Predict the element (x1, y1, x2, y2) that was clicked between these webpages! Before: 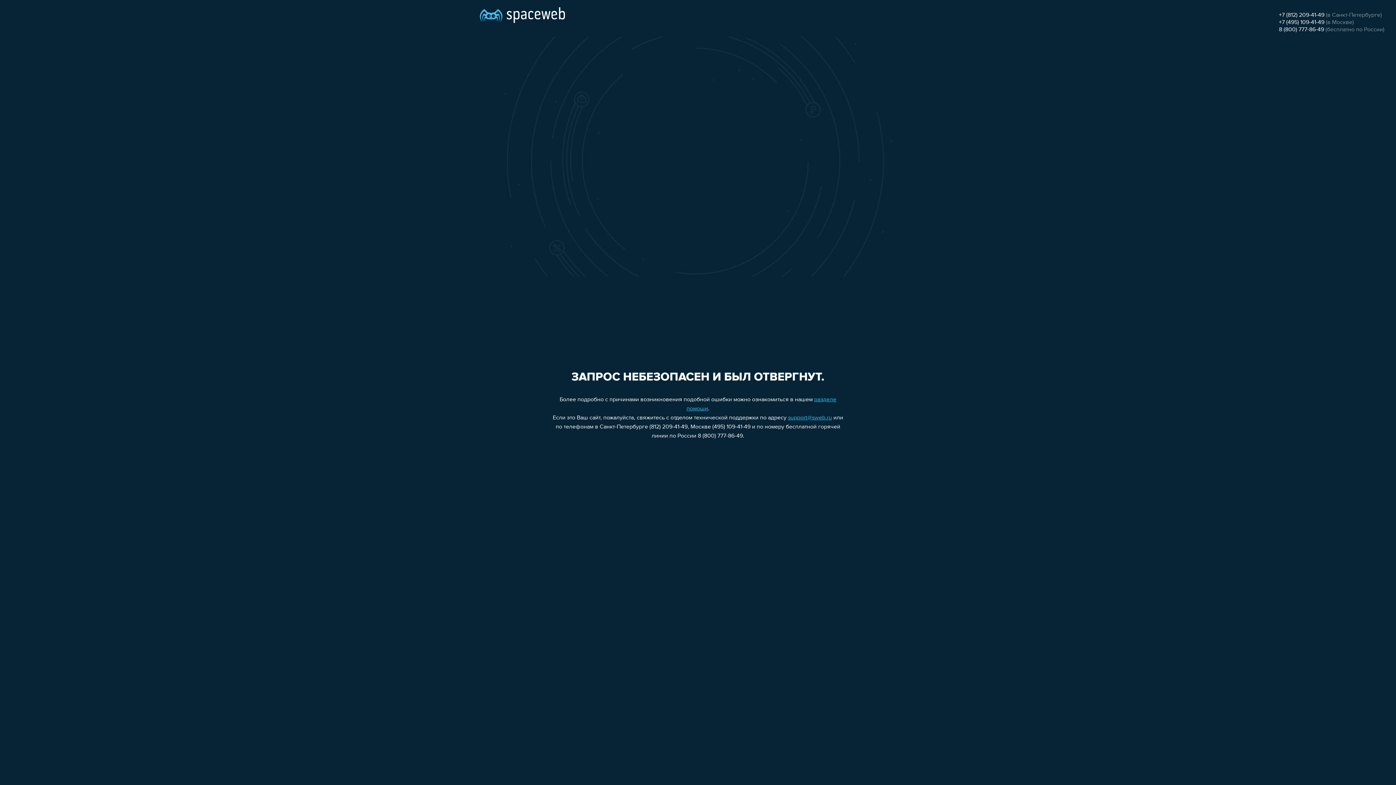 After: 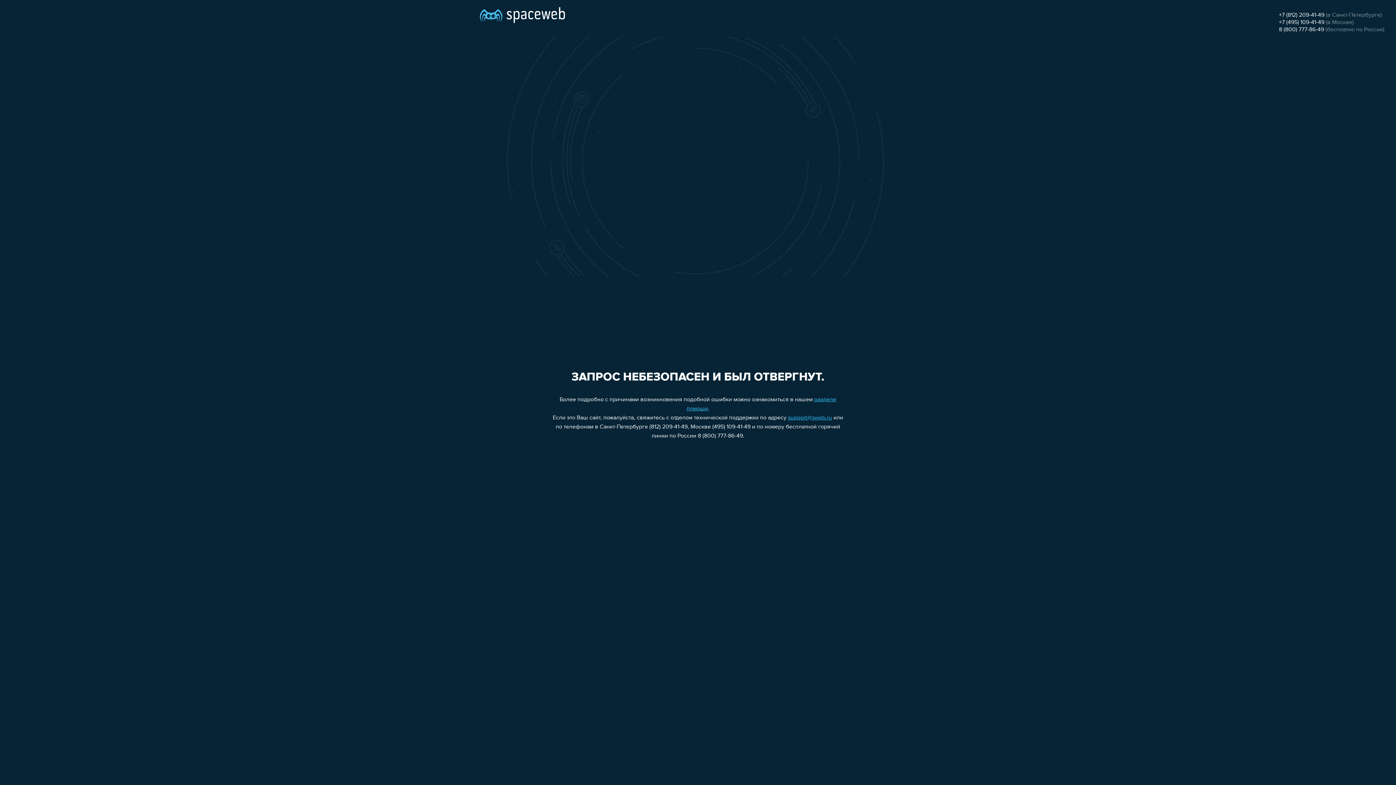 Action: label: support@sweb.ru bbox: (788, 415, 832, 421)